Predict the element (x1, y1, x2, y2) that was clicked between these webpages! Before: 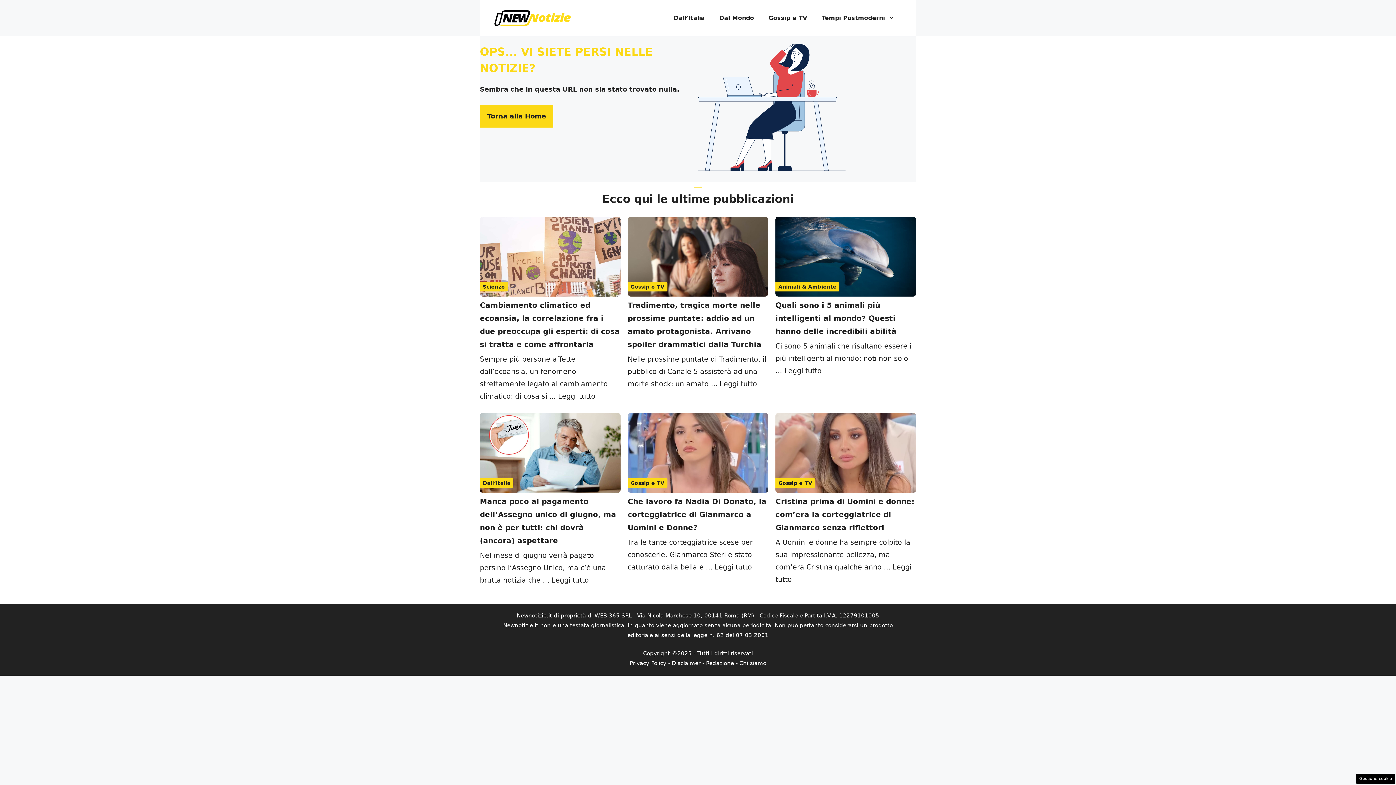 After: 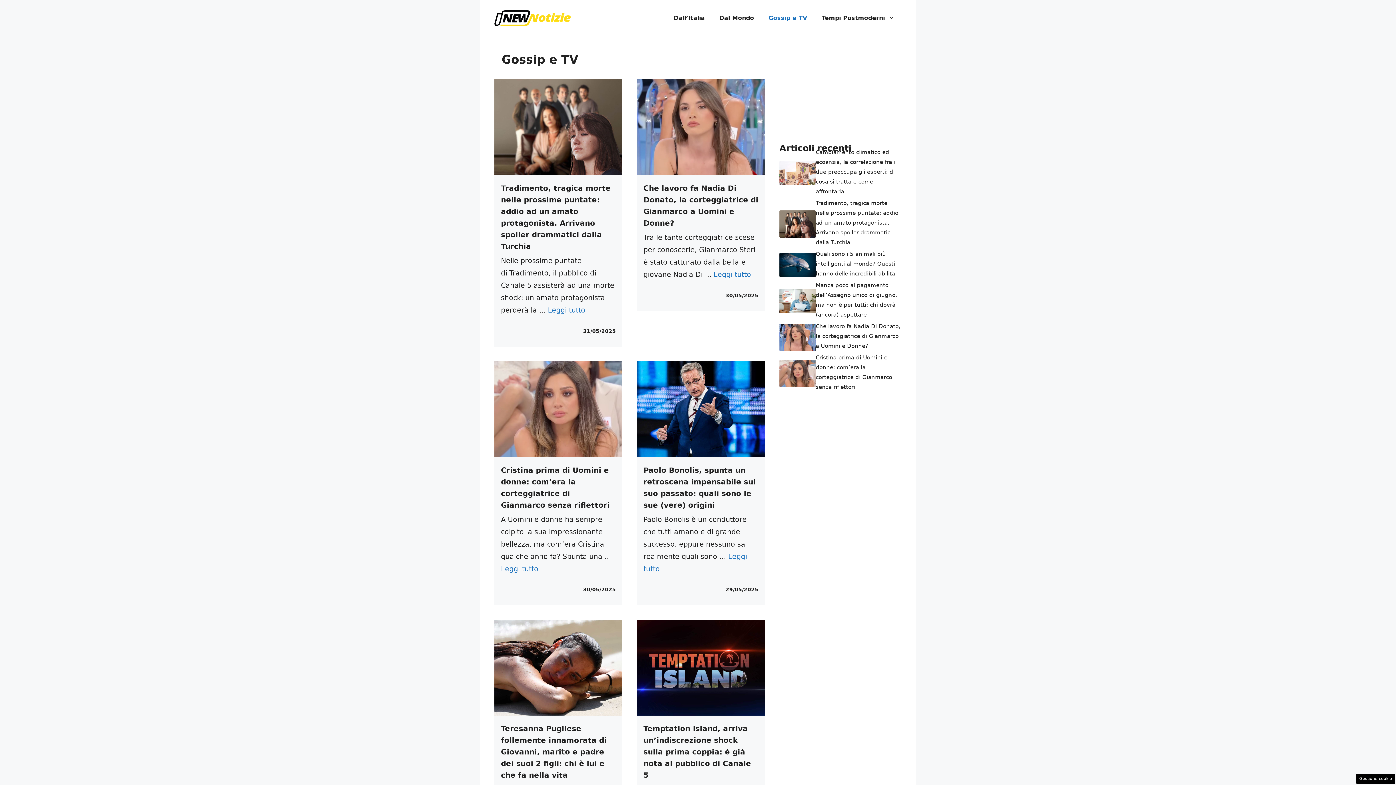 Action: label: Gossip e TV bbox: (630, 480, 664, 486)